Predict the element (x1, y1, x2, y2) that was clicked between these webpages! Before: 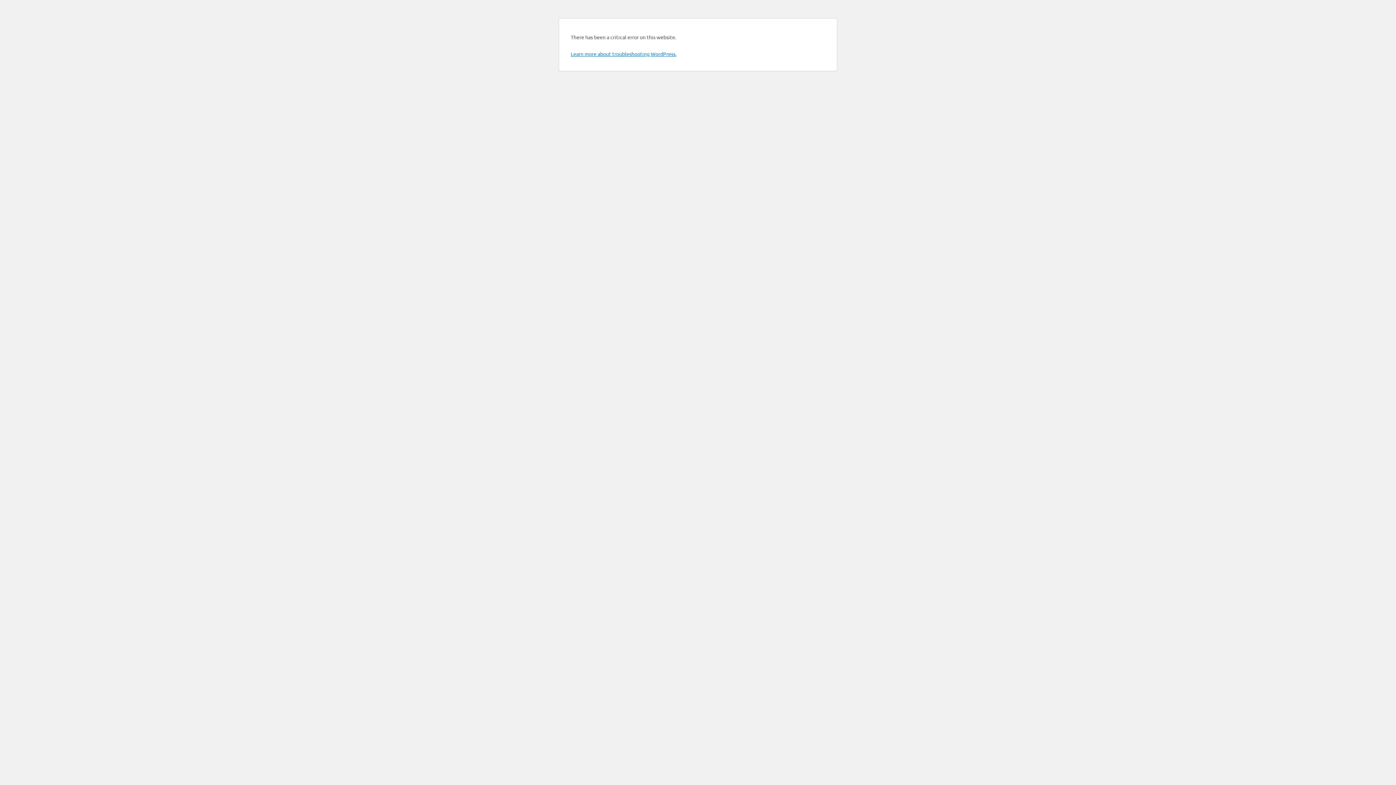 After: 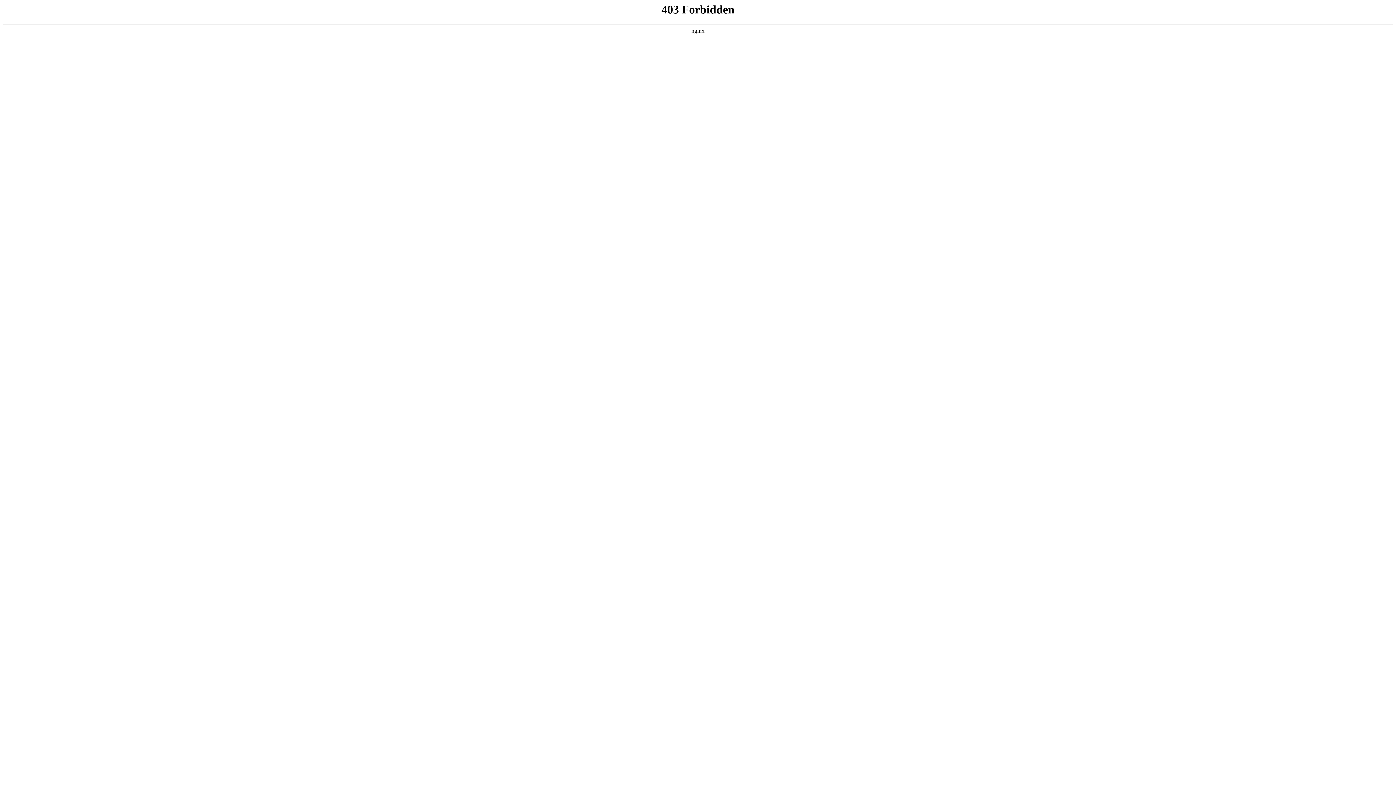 Action: label: Learn more about troubleshooting WordPress. bbox: (570, 50, 676, 57)